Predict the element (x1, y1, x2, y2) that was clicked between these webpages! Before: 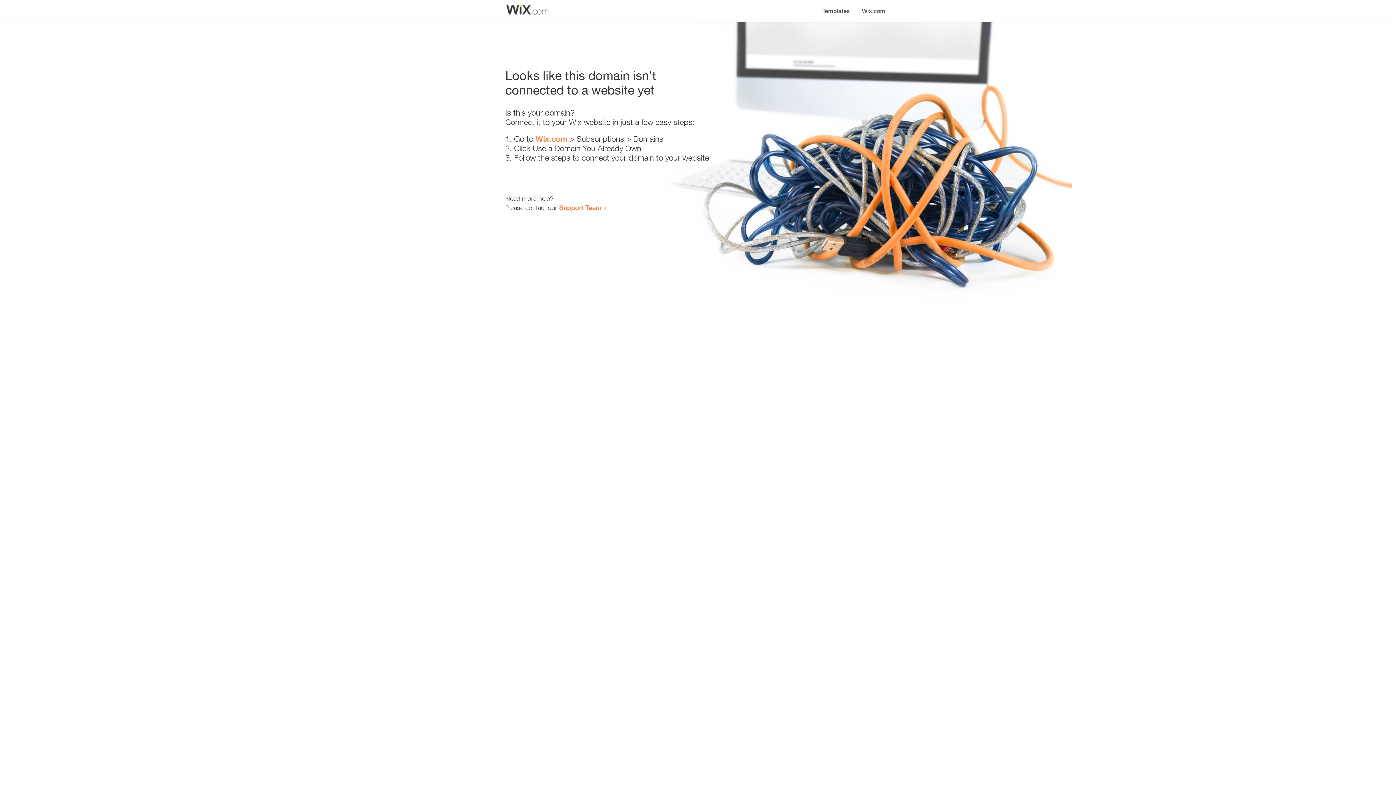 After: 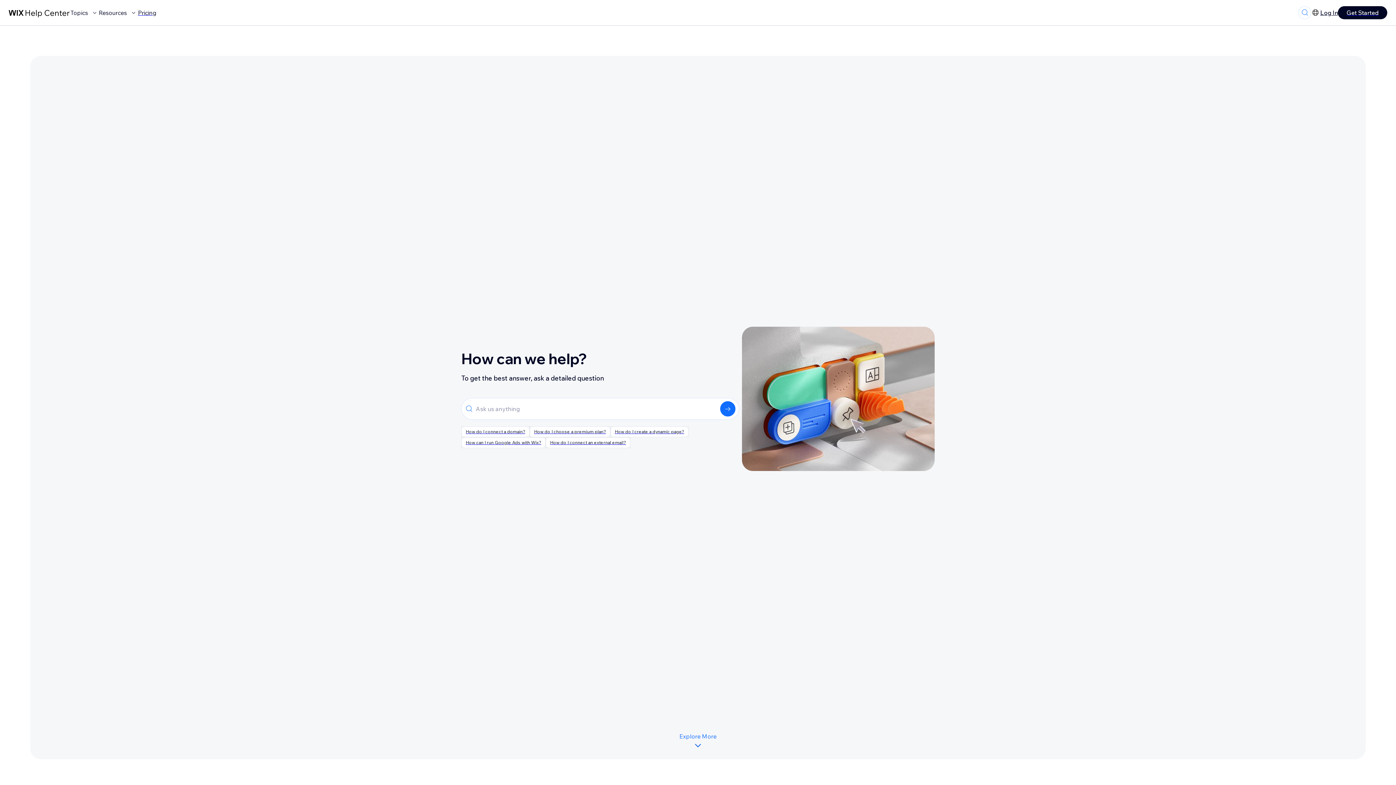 Action: bbox: (559, 203, 601, 211) label: Support Team